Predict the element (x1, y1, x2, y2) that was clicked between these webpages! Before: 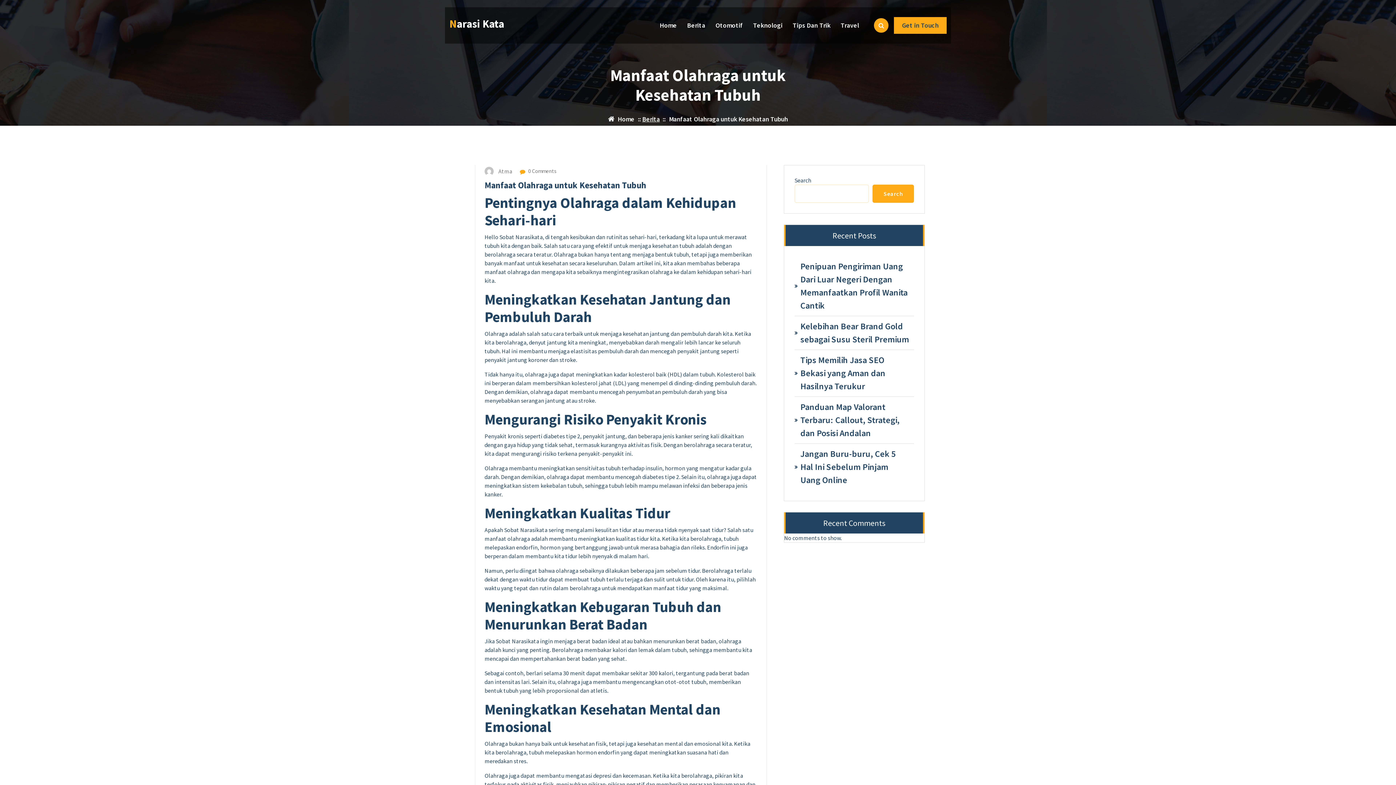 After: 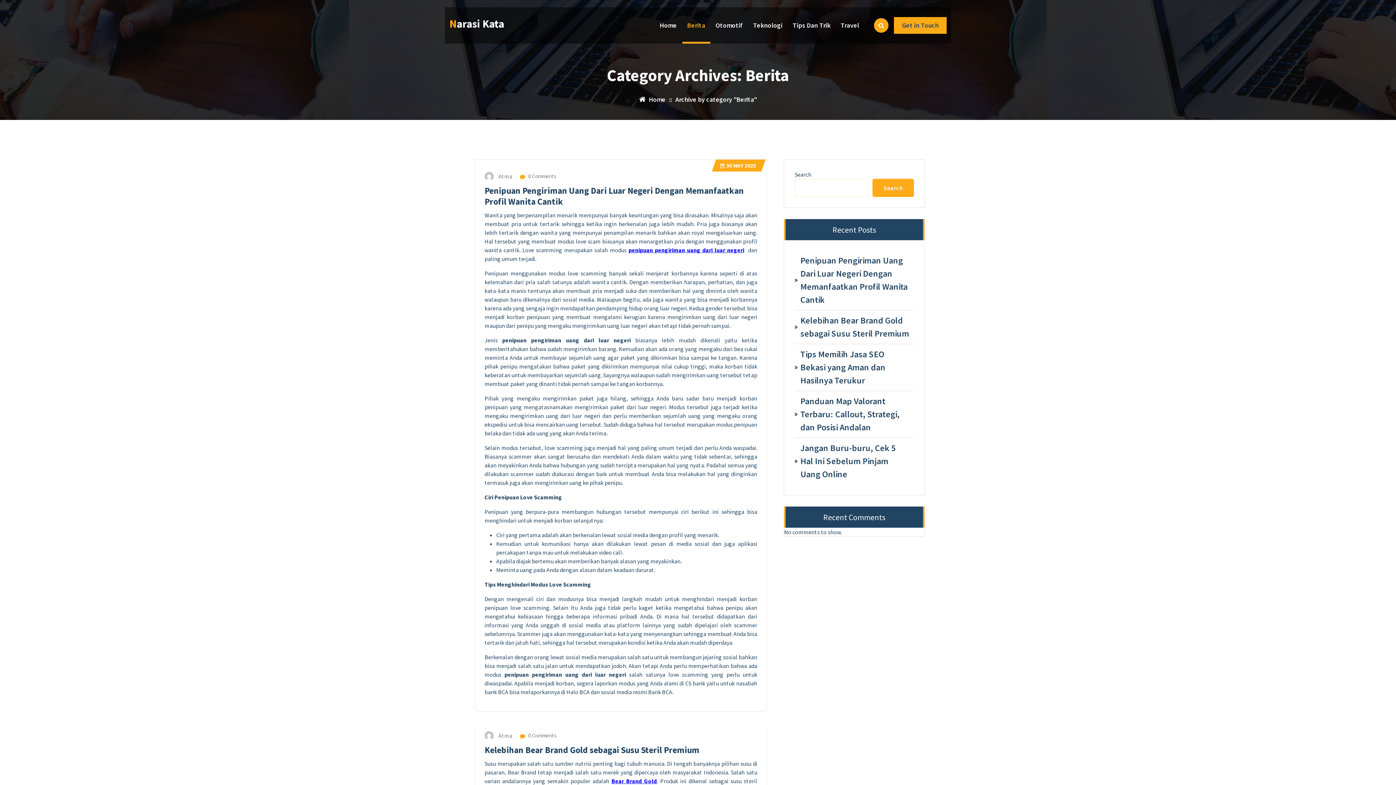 Action: bbox: (642, 114, 659, 123) label: Berita